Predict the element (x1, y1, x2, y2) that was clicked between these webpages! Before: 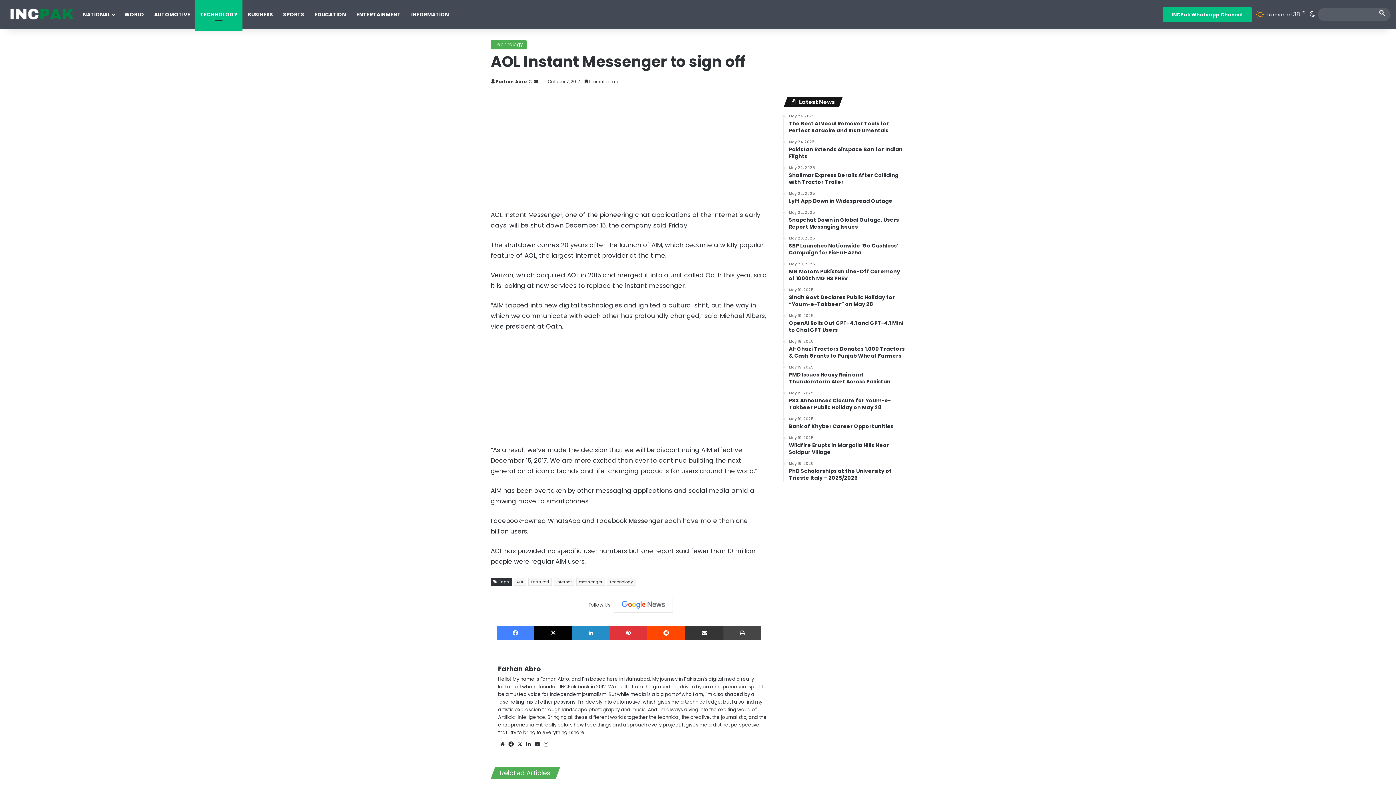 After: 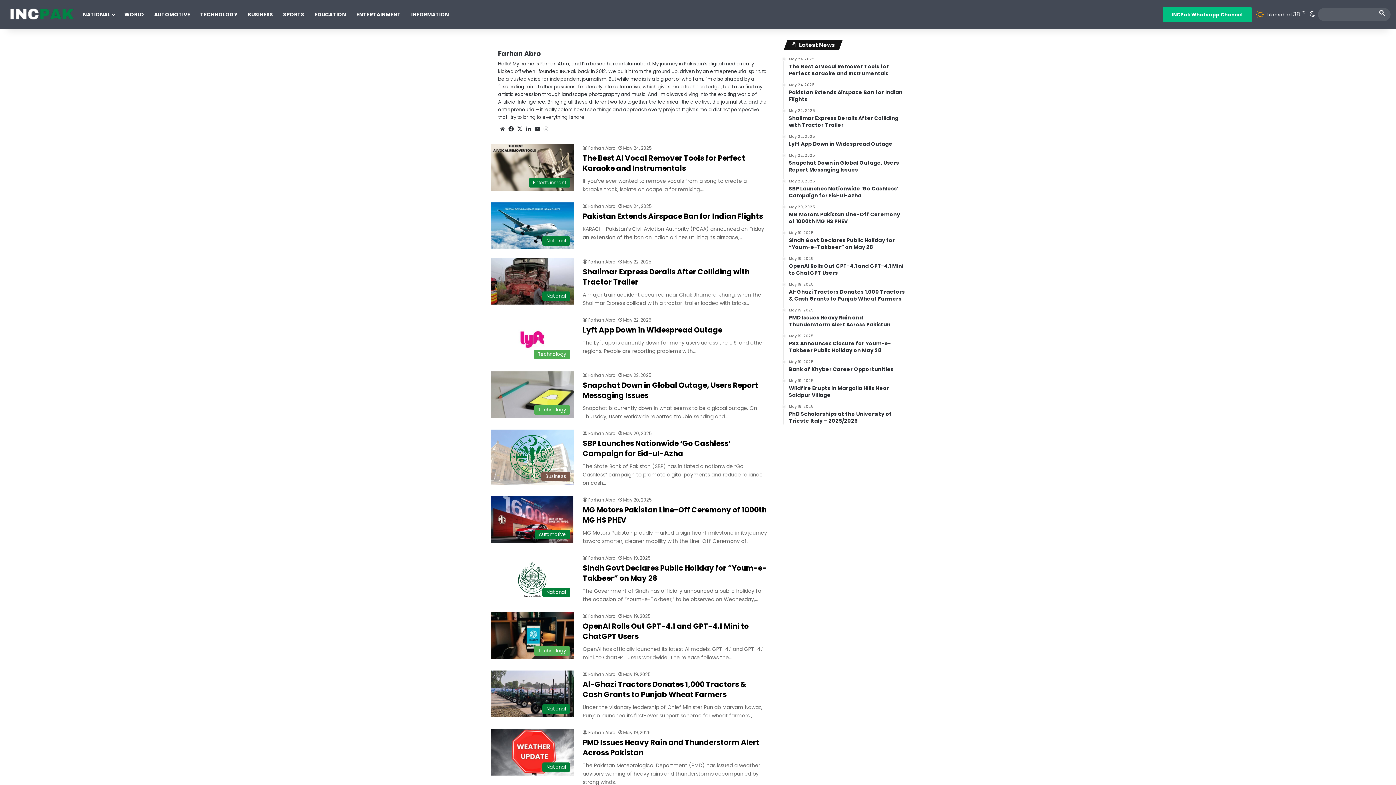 Action: bbox: (490, 78, 527, 84) label: Farhan Abro